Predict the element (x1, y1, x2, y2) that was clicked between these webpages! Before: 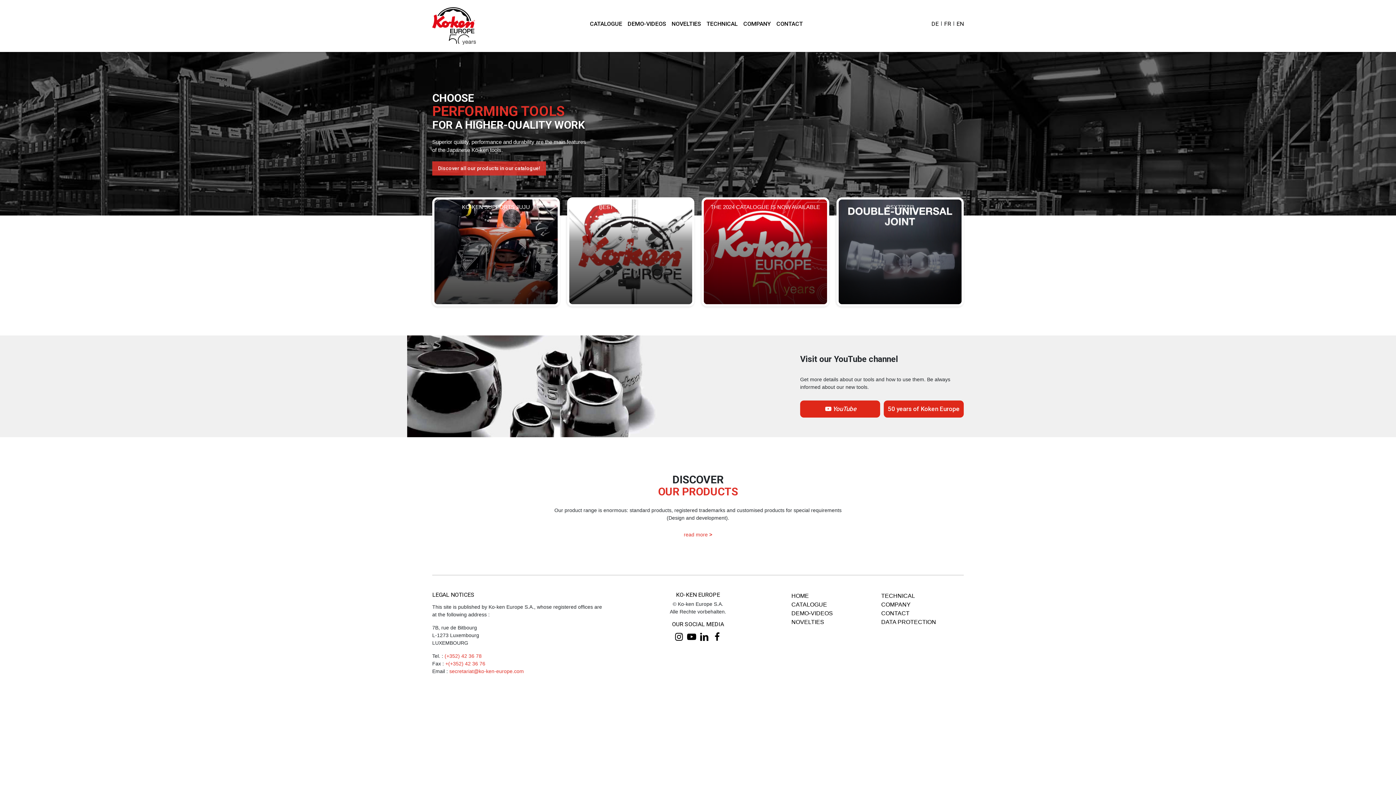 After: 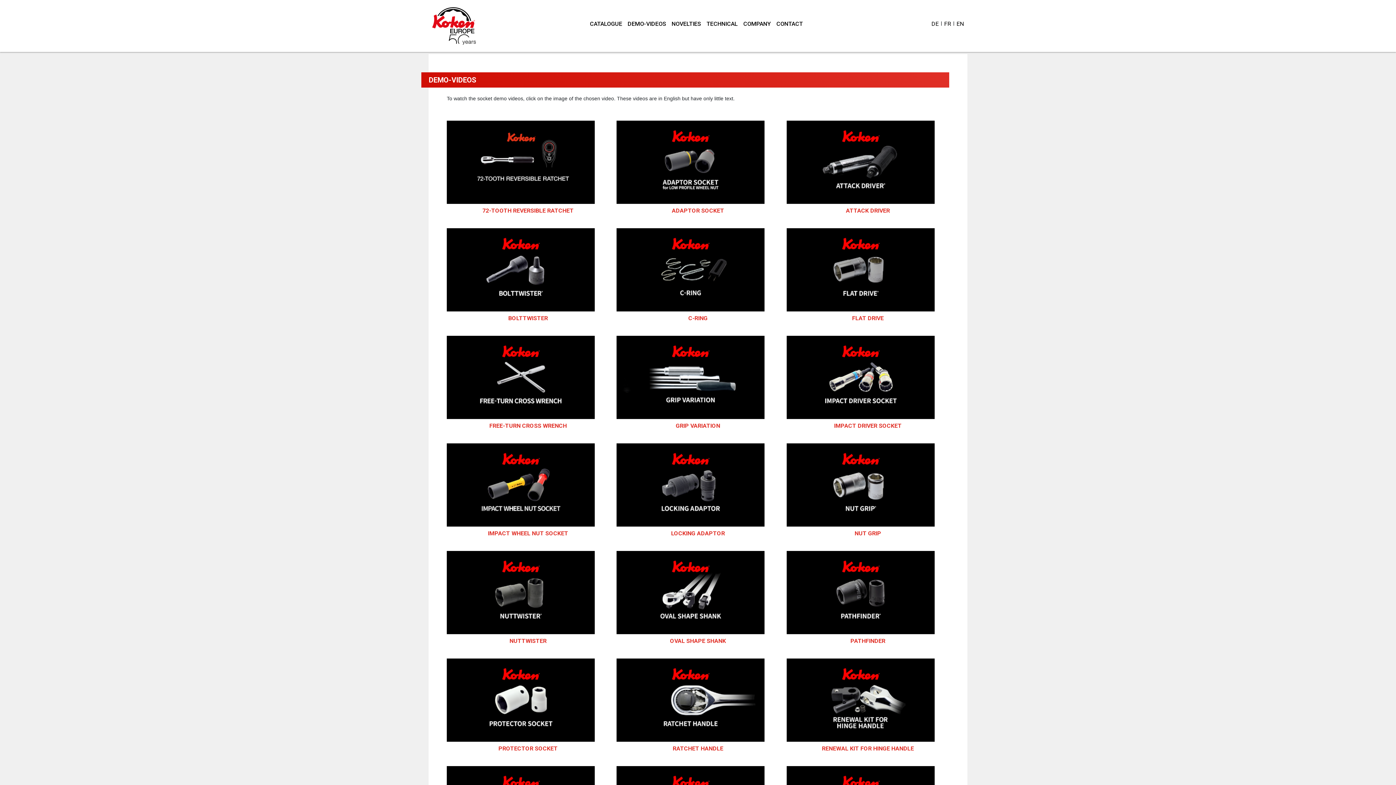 Action: label: DEMO-VIDEOS bbox: (627, 20, 666, 27)